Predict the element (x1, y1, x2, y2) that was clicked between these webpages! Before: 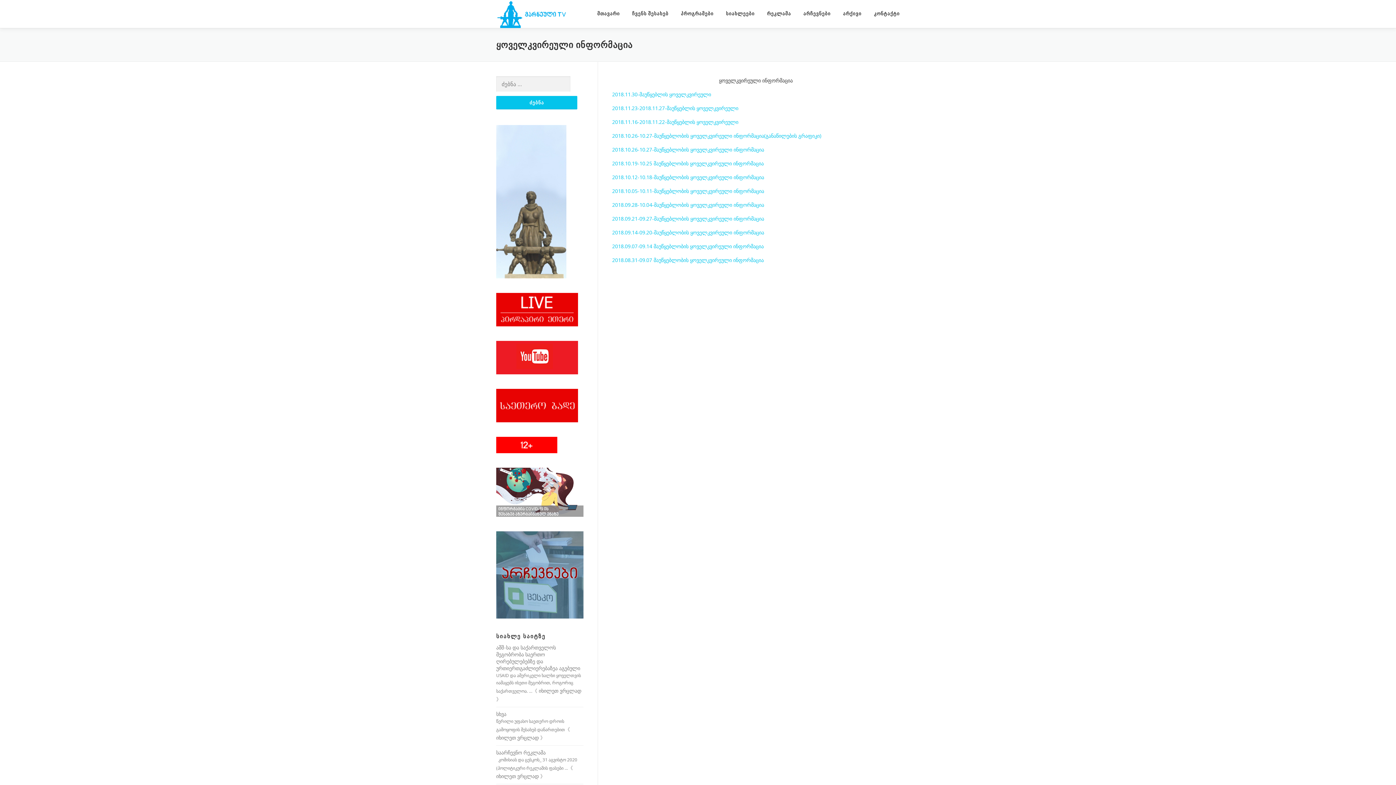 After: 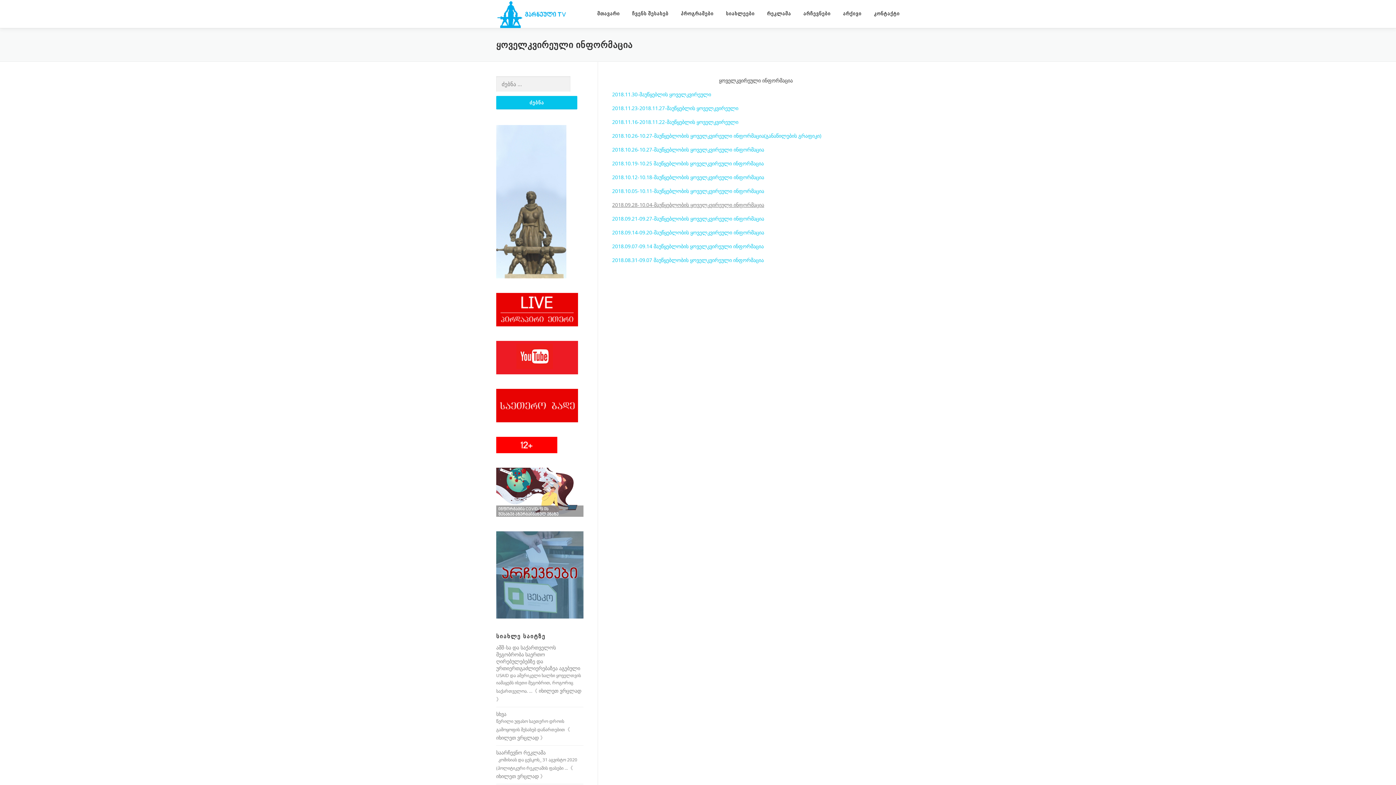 Action: bbox: (612, 201, 764, 208) label: 2018.09.28-10.04-მაუწყებლობის ყოველკვირეული ინფორმაცია